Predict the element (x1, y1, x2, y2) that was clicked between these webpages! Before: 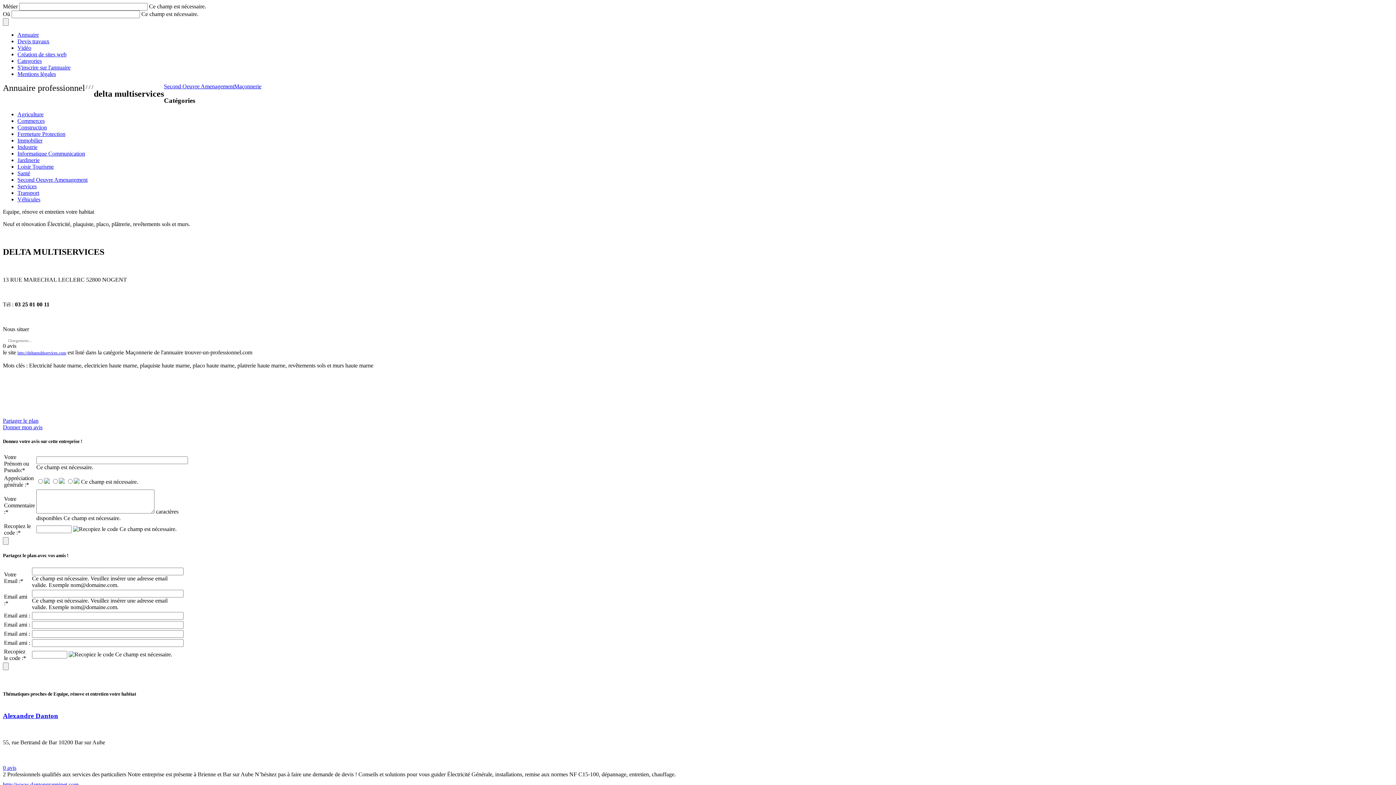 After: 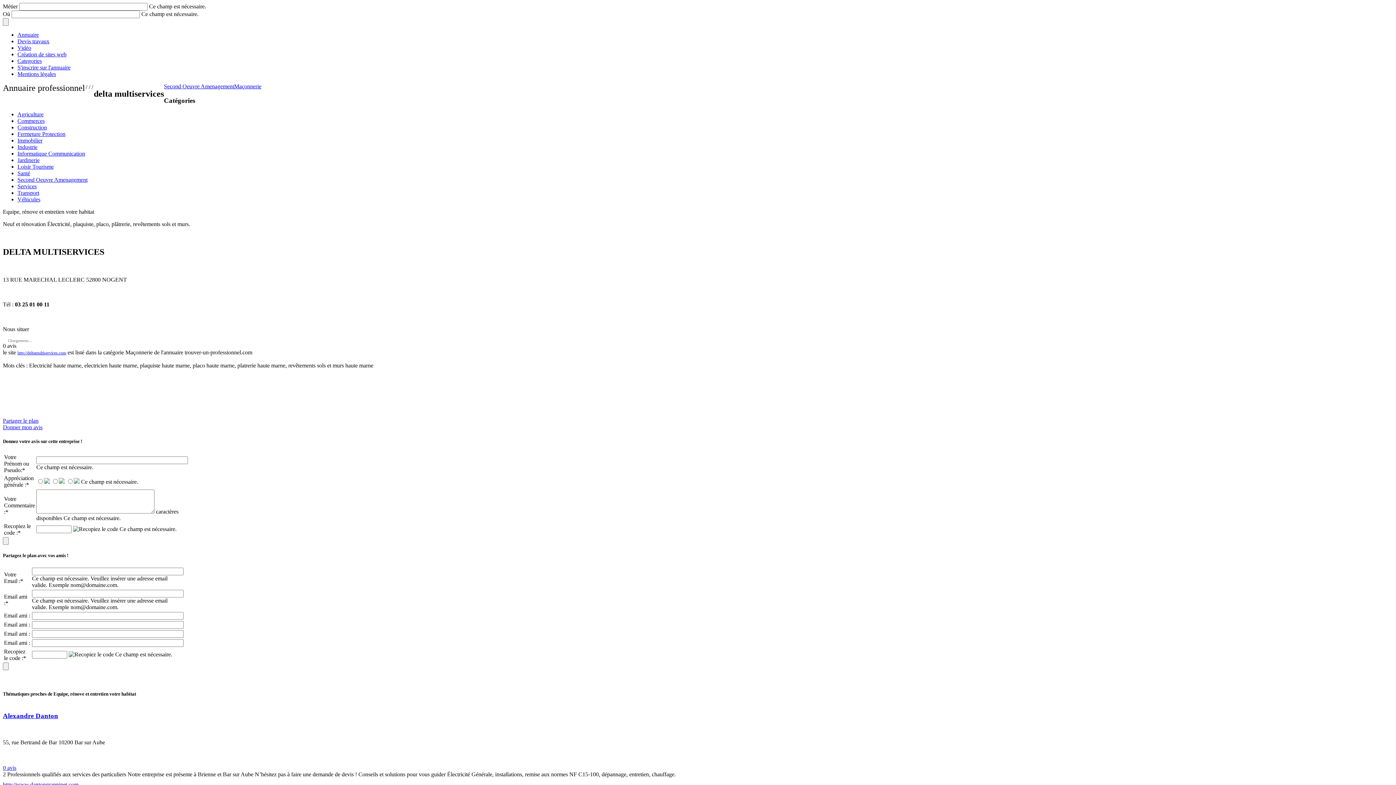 Action: bbox: (2, 424, 42, 430) label: Donner mon avis